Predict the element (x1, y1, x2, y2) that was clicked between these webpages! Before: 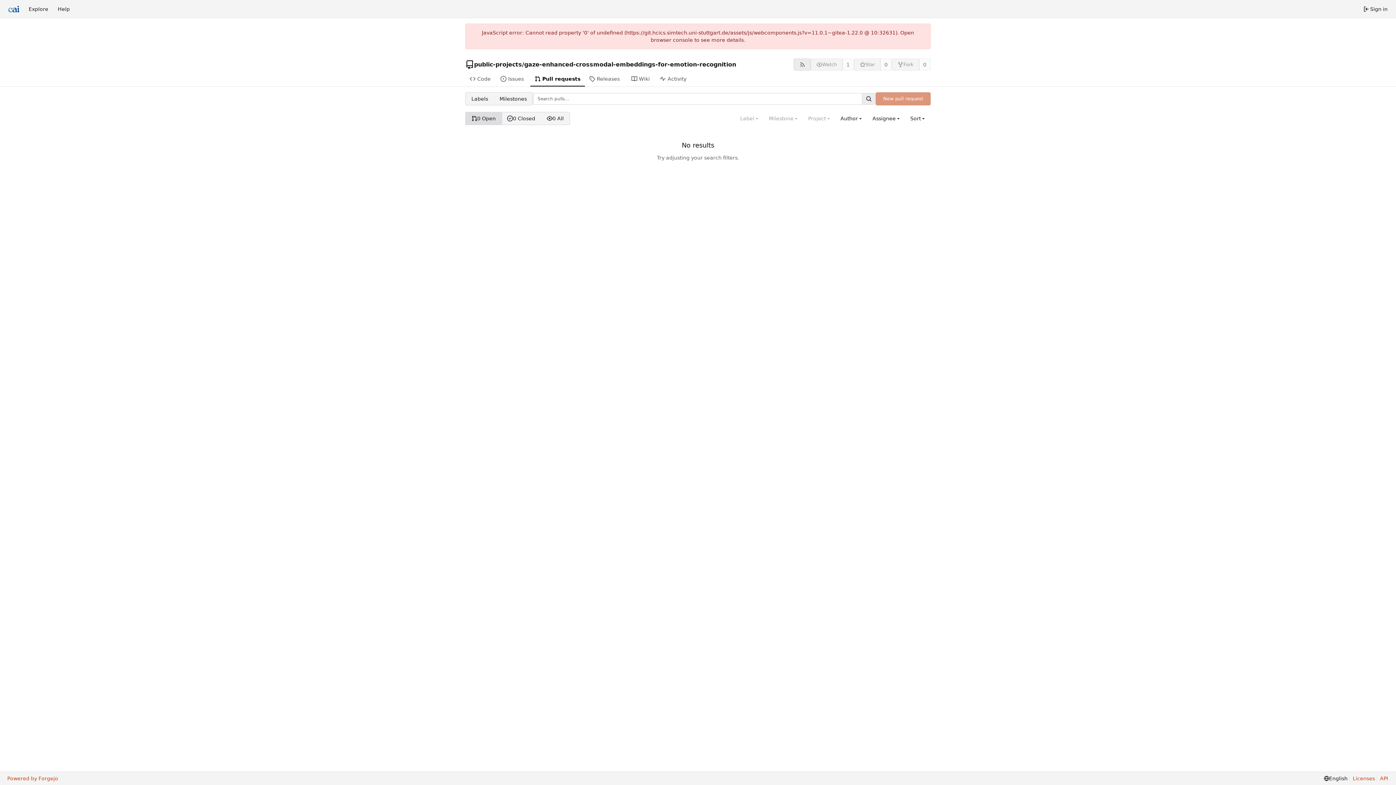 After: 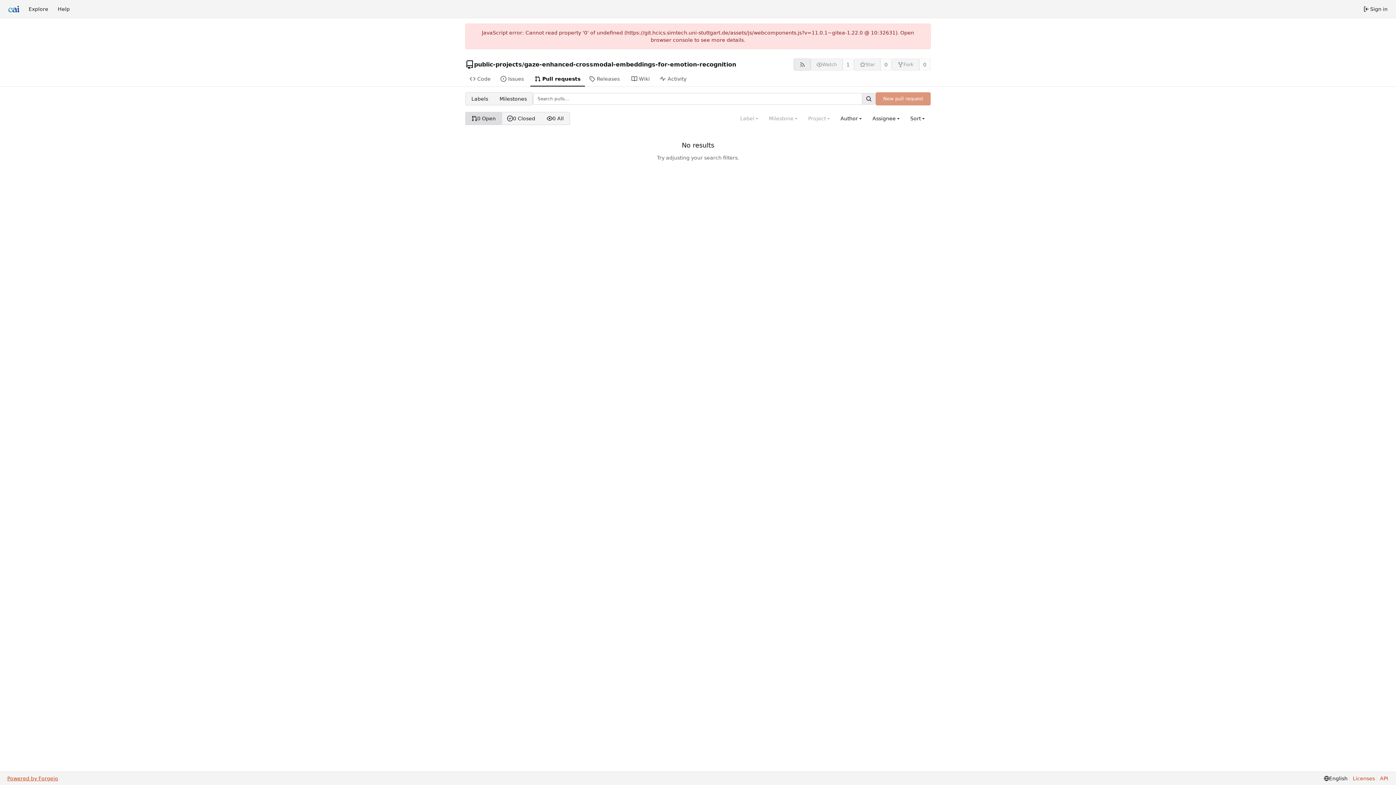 Action: label: Powered by Forgejo bbox: (7, 775, 58, 782)